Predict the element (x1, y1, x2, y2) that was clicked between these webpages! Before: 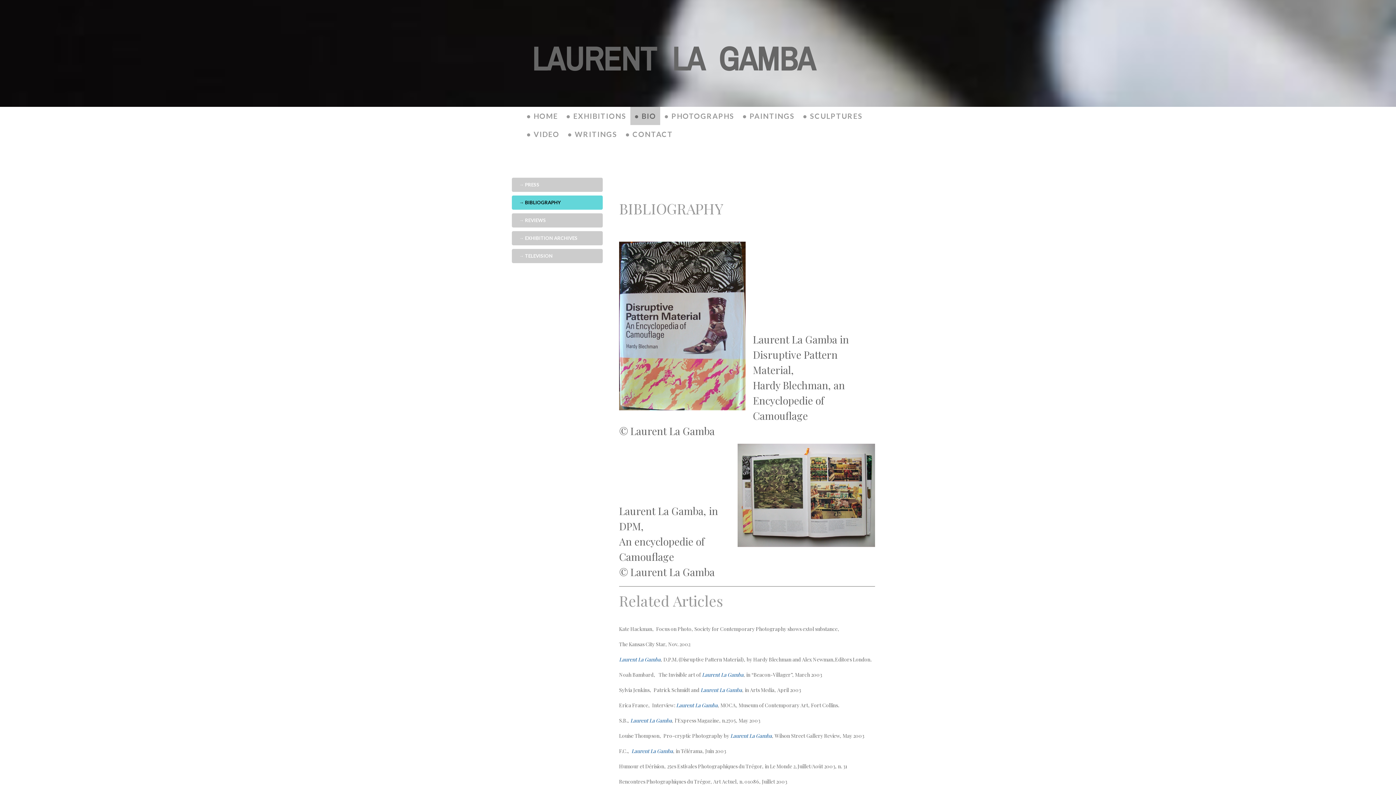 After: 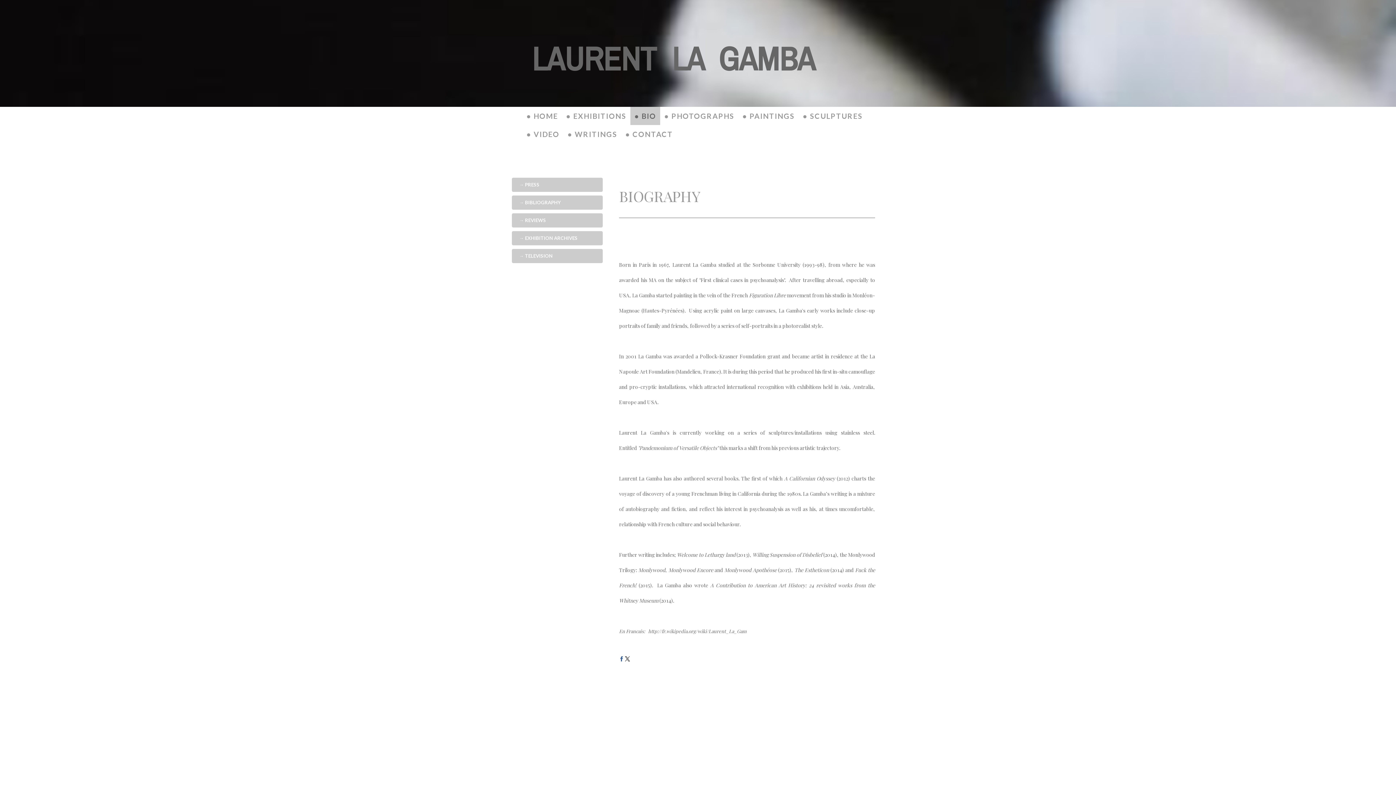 Action: label: ● BIO bbox: (630, 106, 660, 125)